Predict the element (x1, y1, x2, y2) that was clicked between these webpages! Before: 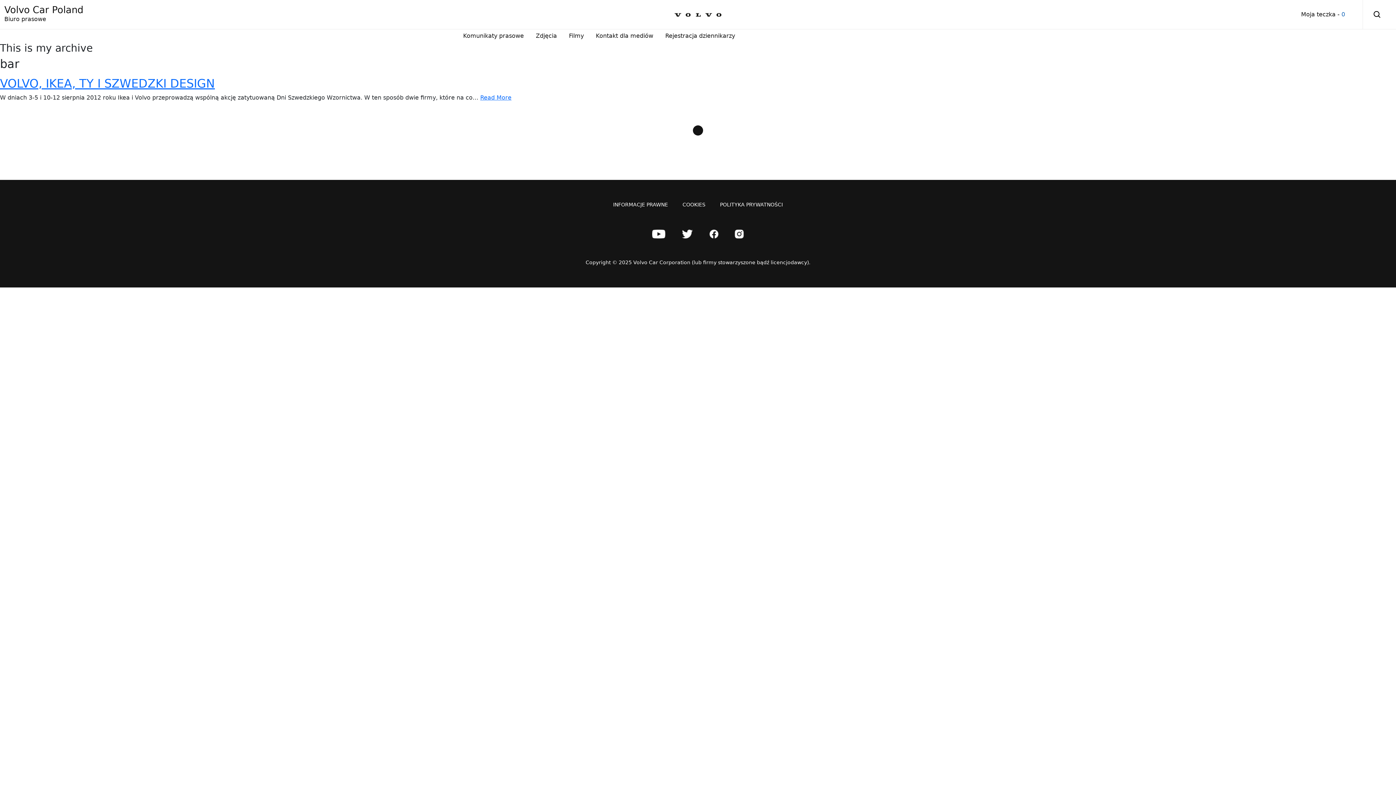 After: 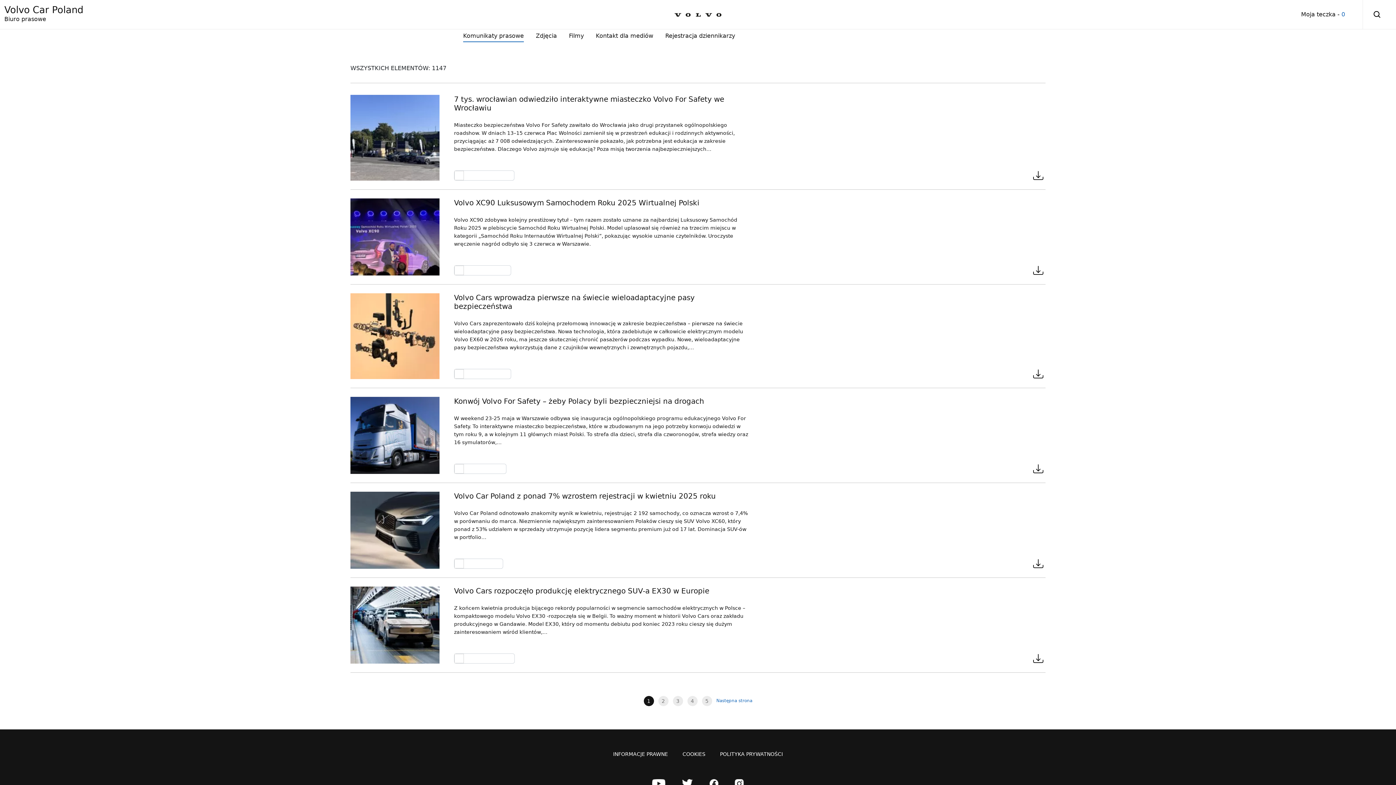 Action: label: Komunikaty prasowe bbox: (462, 32, 524, 39)